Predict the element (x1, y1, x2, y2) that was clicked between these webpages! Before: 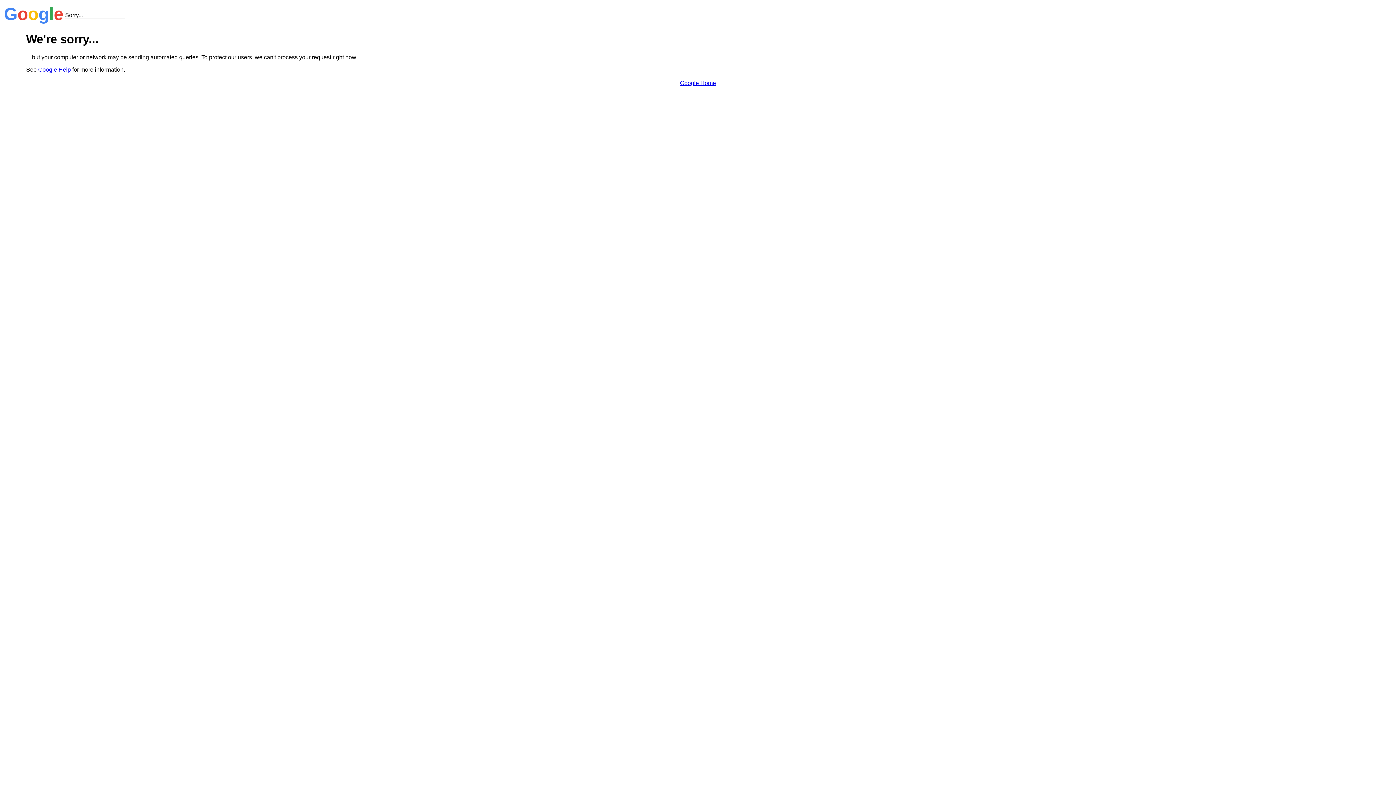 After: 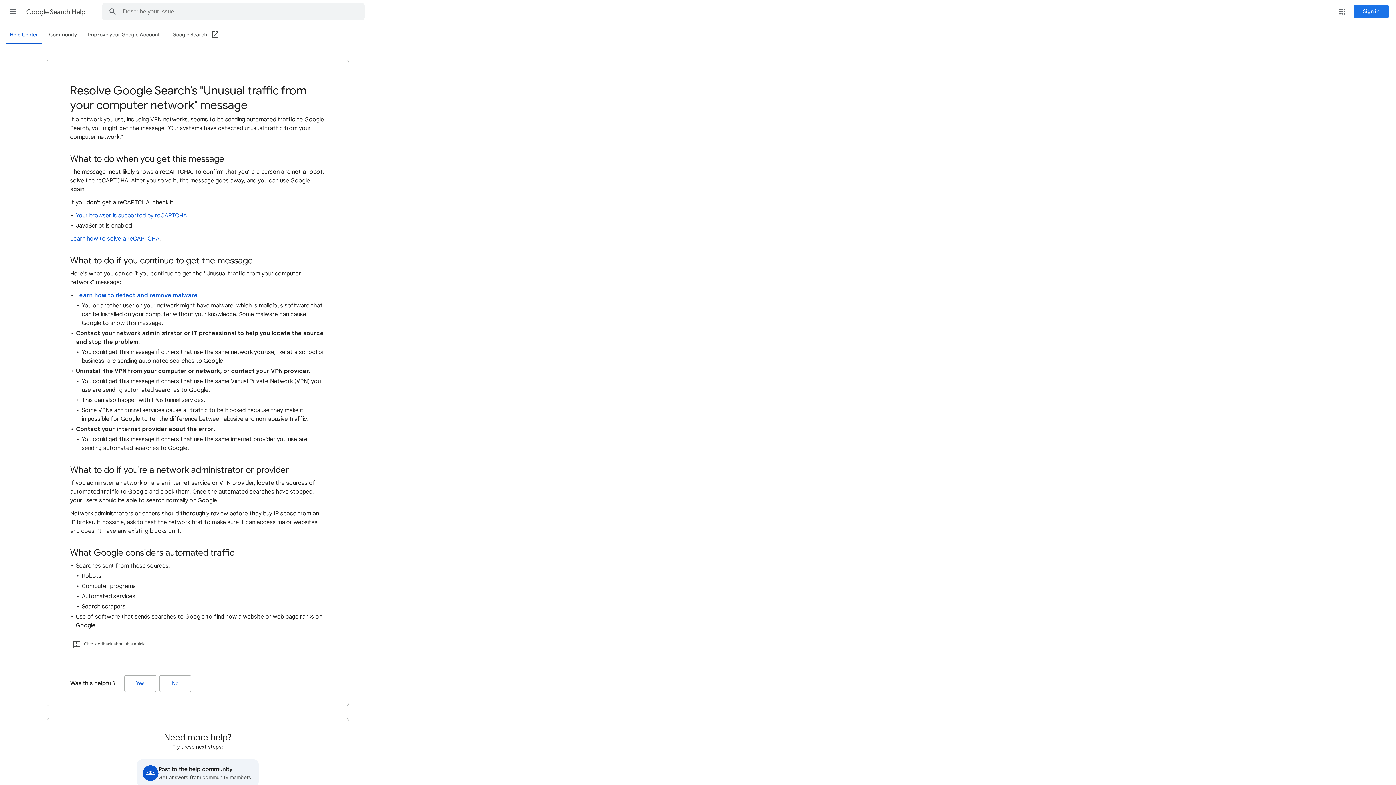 Action: label: Google Help bbox: (38, 66, 70, 72)